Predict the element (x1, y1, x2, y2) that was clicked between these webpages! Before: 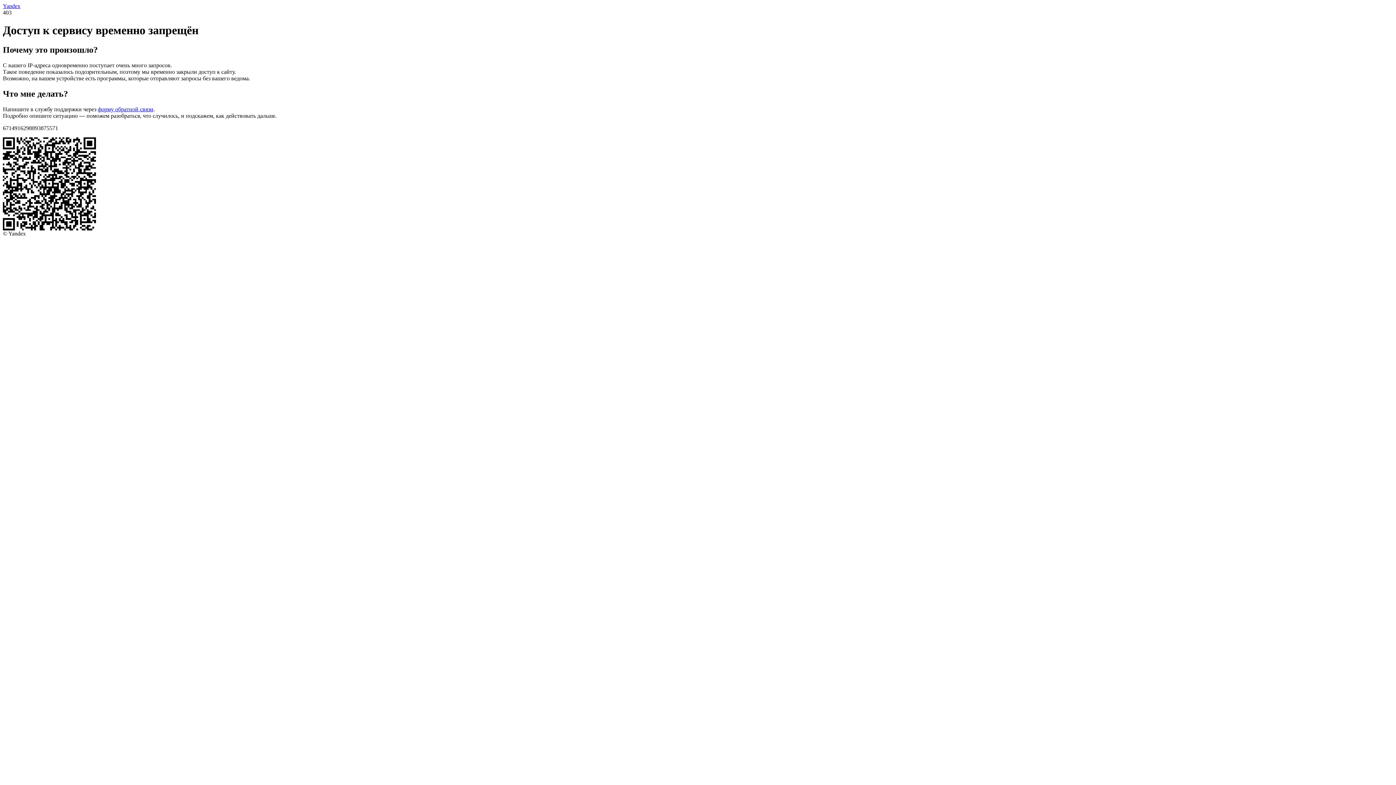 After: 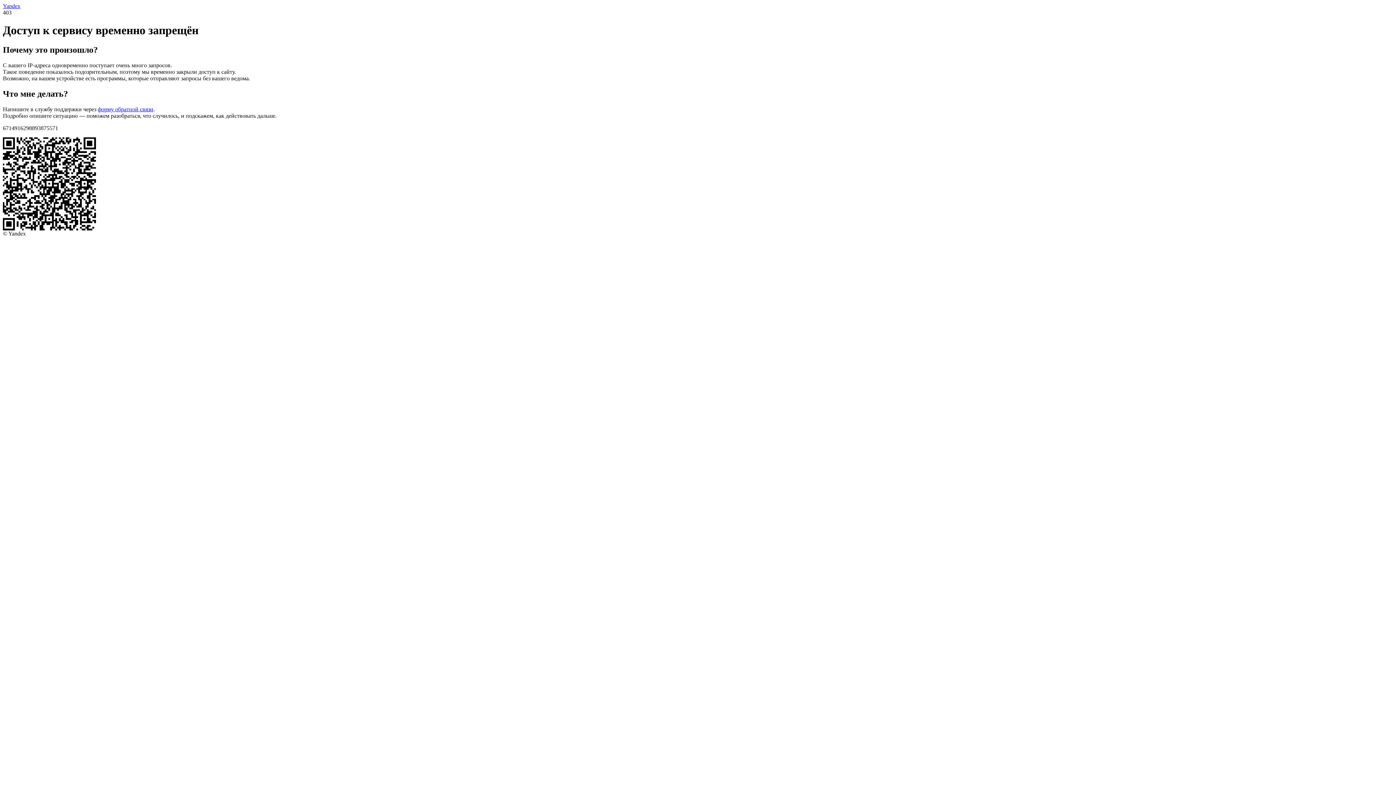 Action: label: Yandex bbox: (2, 2, 20, 9)